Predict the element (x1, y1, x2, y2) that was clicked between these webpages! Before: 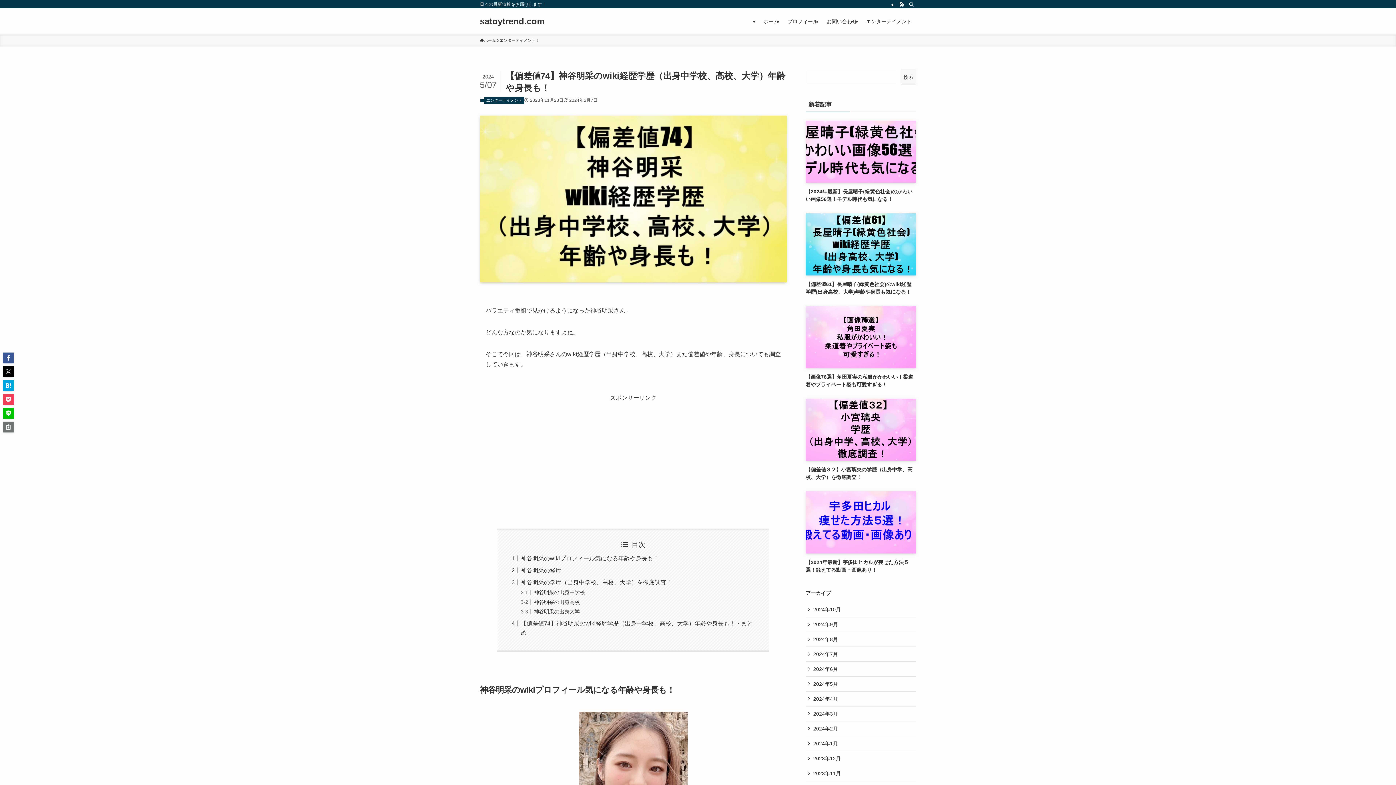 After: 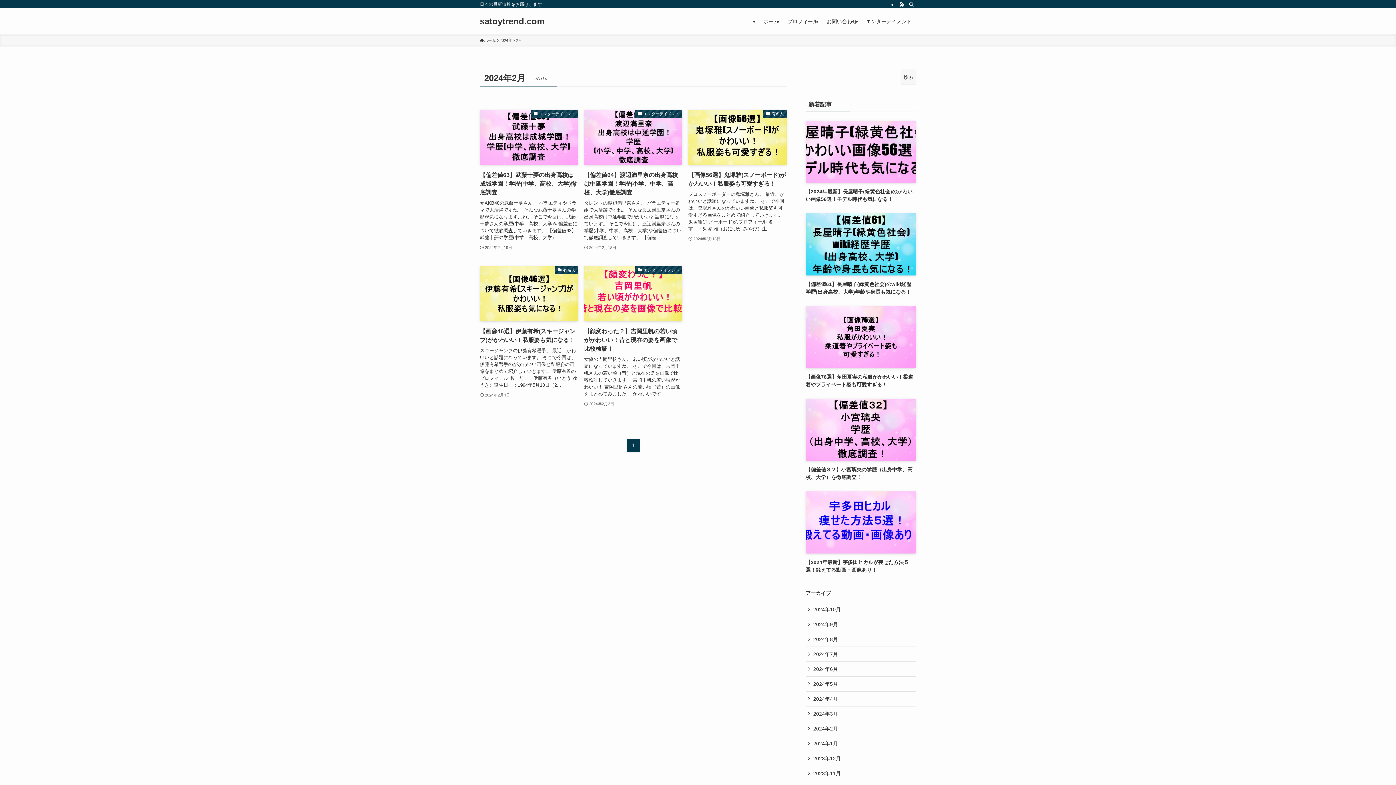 Action: bbox: (805, 721, 916, 736) label: 2024年2月